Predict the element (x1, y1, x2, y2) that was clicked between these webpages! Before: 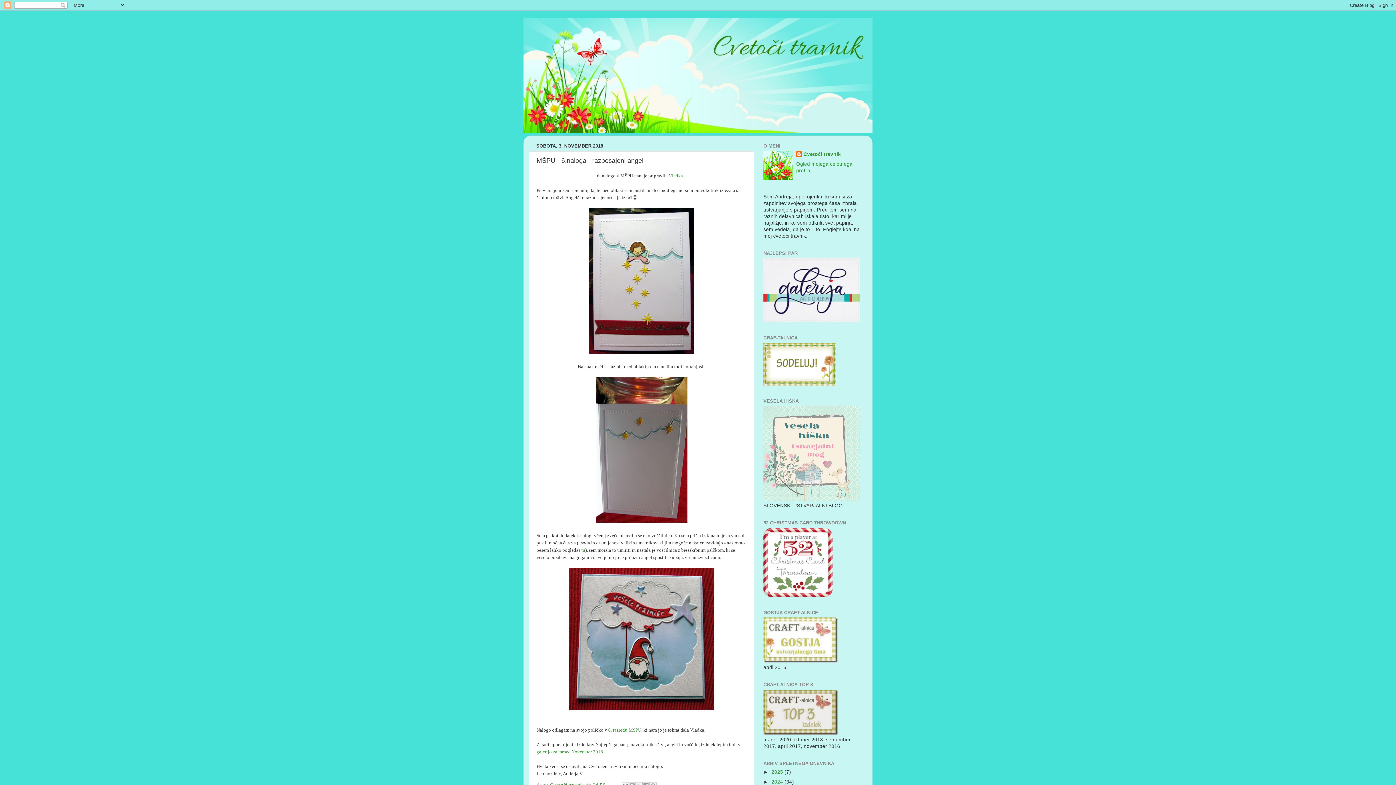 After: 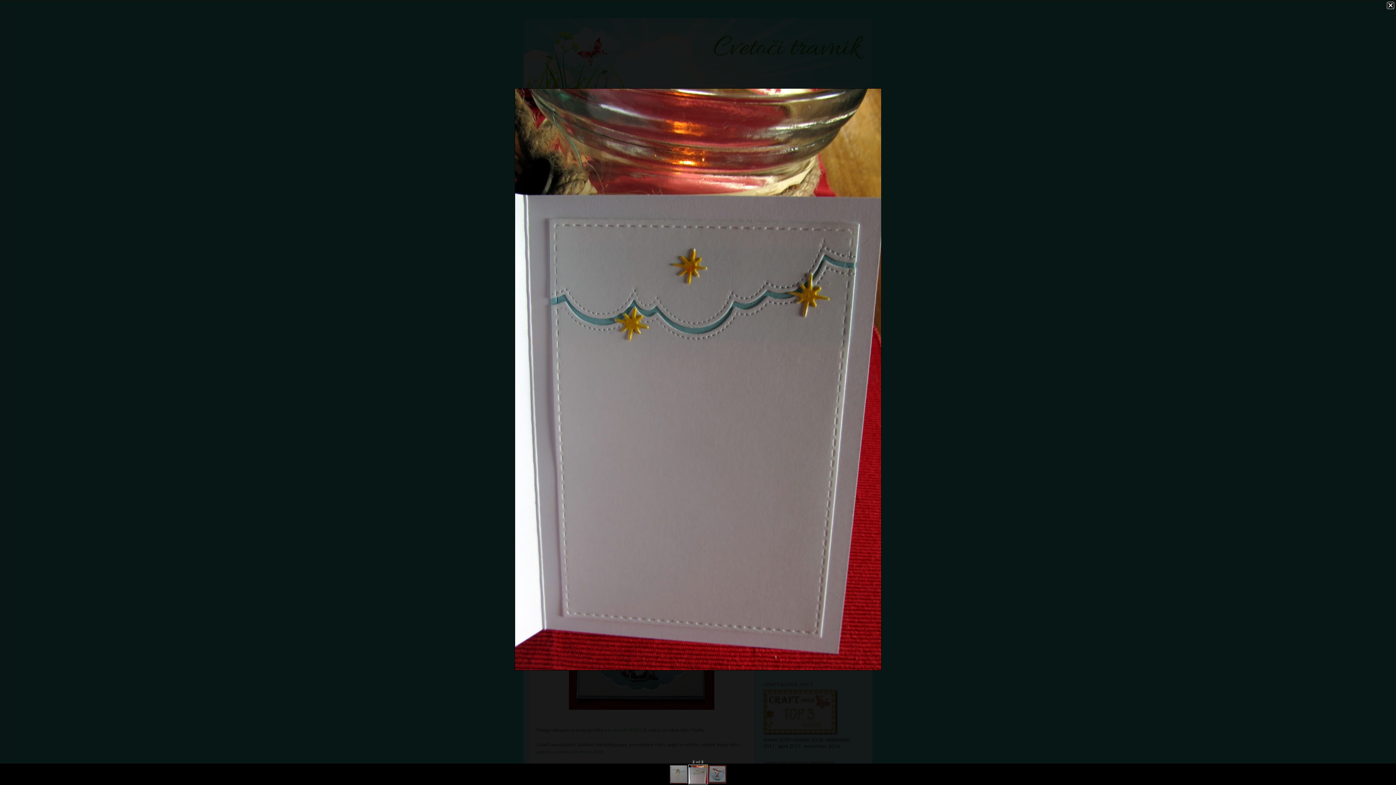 Action: bbox: (596, 518, 687, 524)